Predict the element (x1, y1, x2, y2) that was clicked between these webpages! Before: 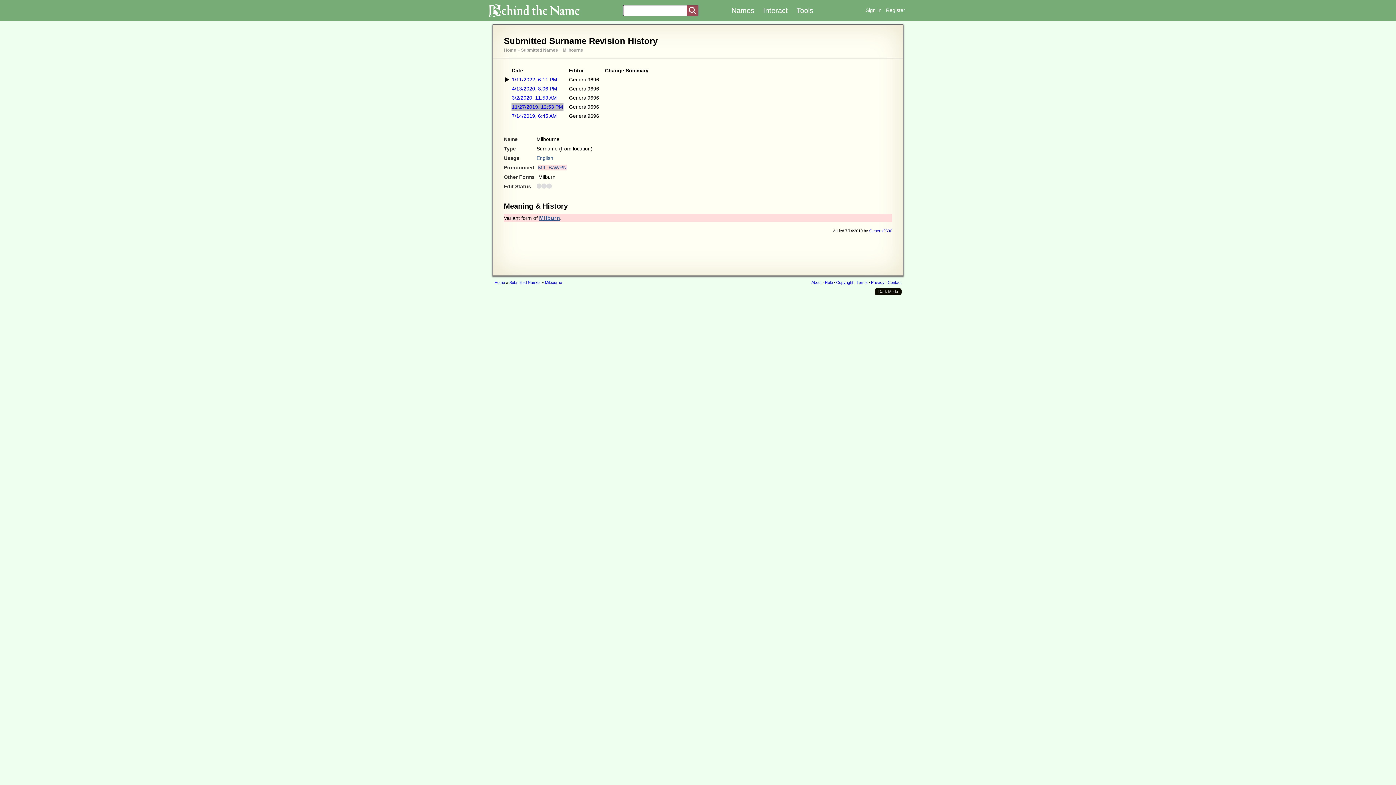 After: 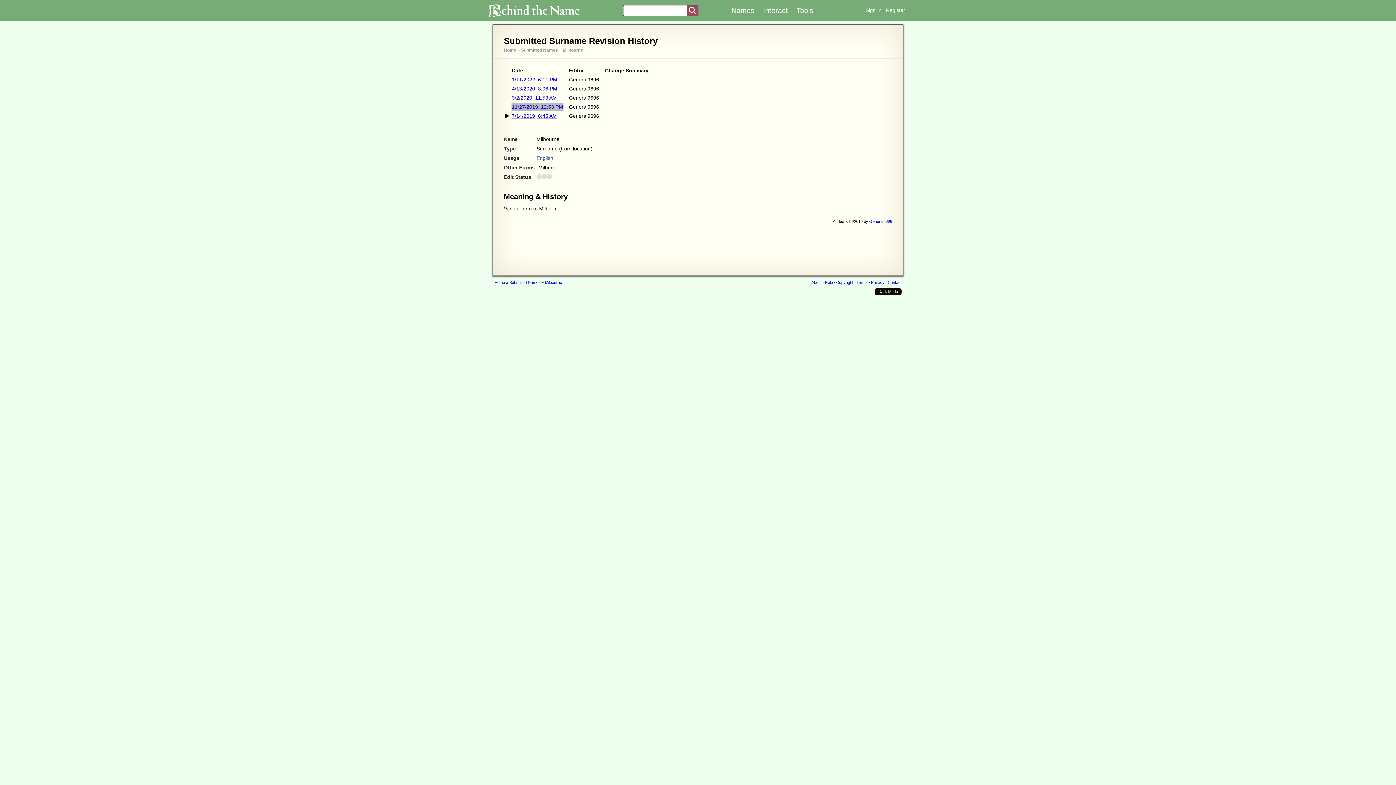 Action: bbox: (512, 113, 557, 118) label: 7/14/2019, 6:45 AM